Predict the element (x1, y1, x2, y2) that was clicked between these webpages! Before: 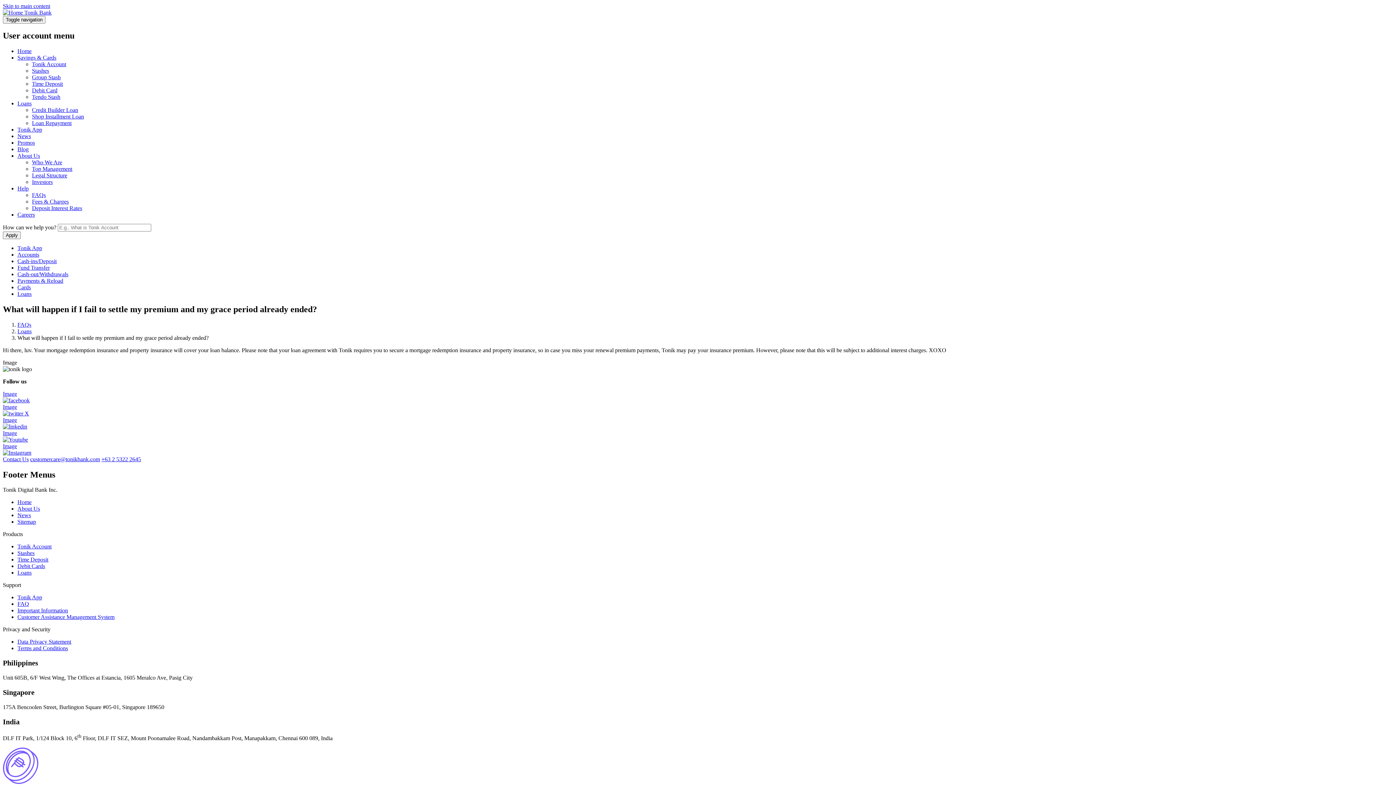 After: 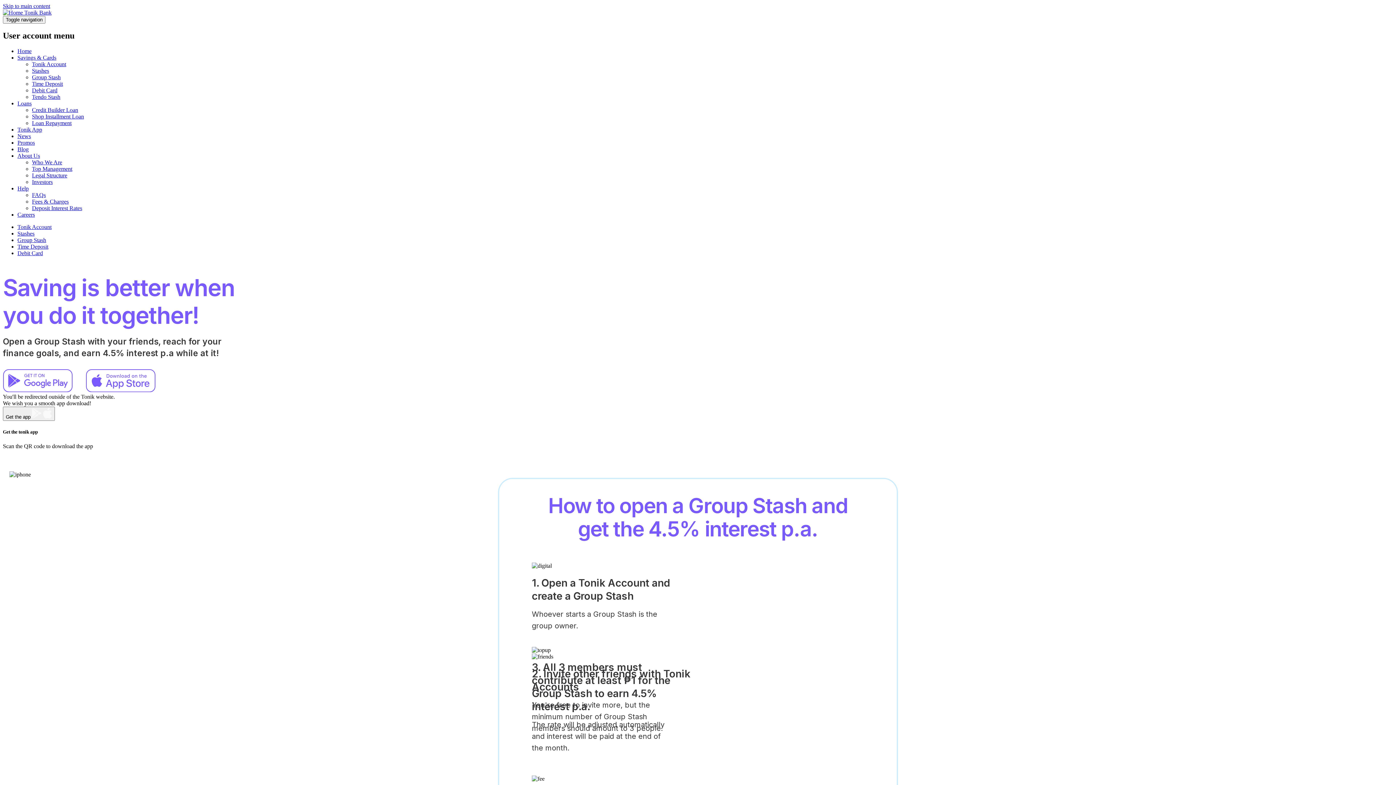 Action: bbox: (32, 74, 60, 80) label: Group Stash